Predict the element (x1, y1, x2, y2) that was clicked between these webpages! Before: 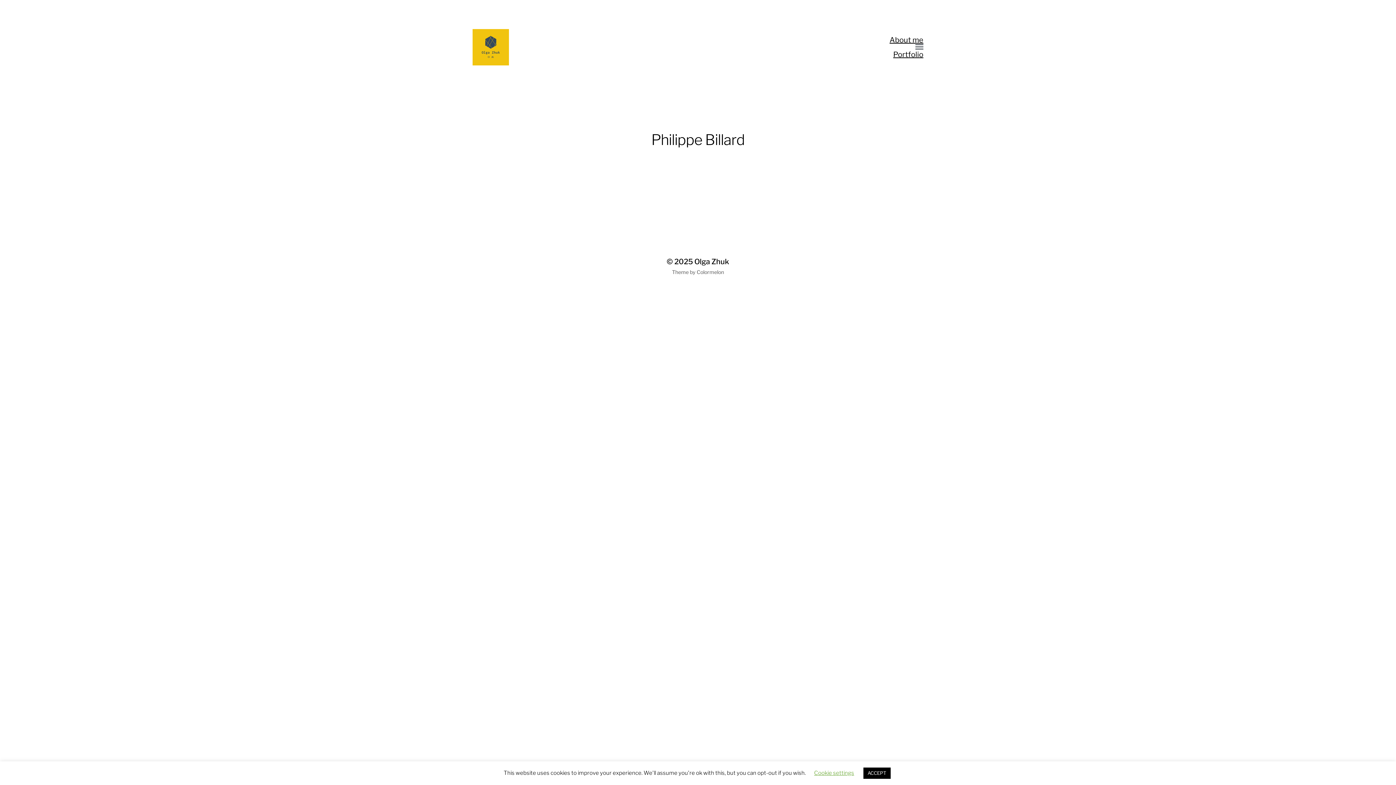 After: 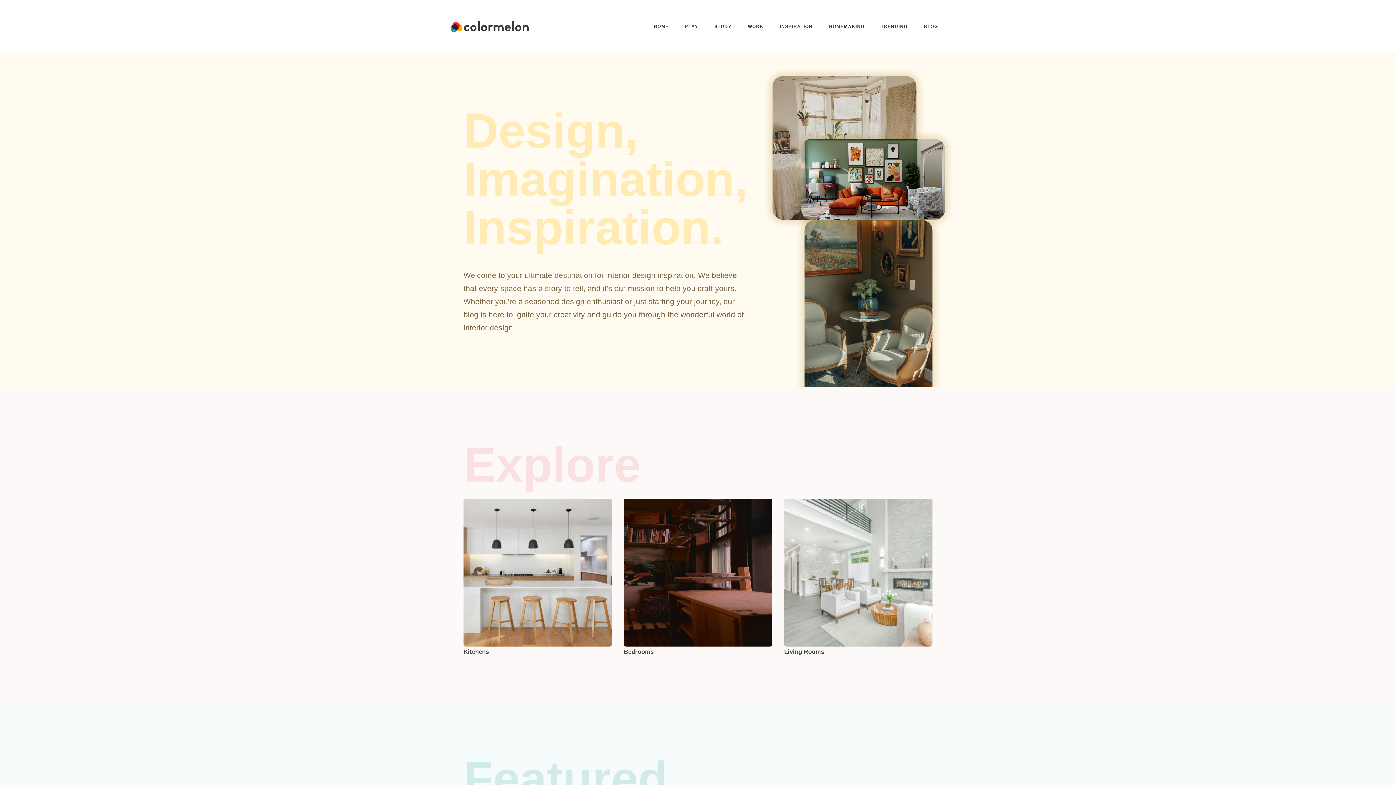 Action: bbox: (696, 269, 724, 275) label: Colormelon